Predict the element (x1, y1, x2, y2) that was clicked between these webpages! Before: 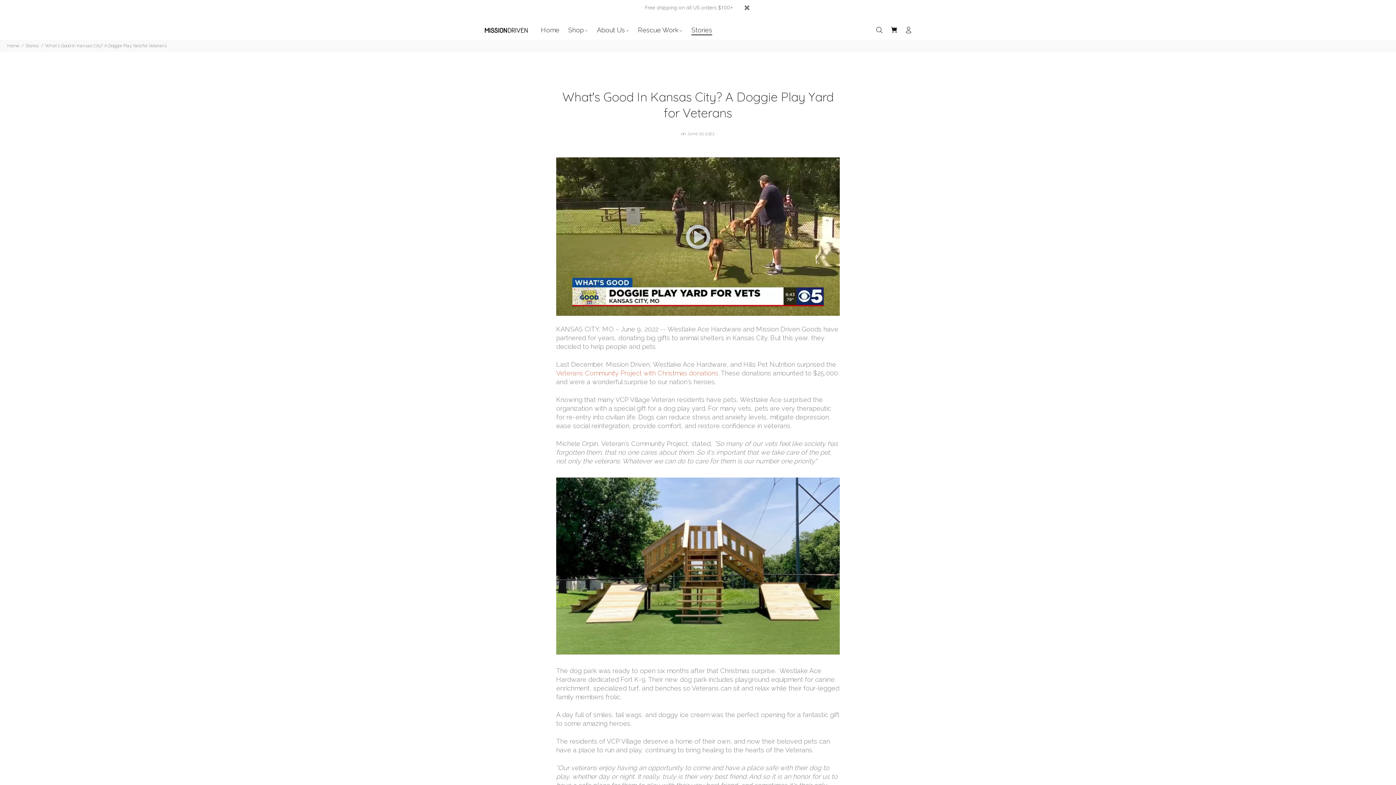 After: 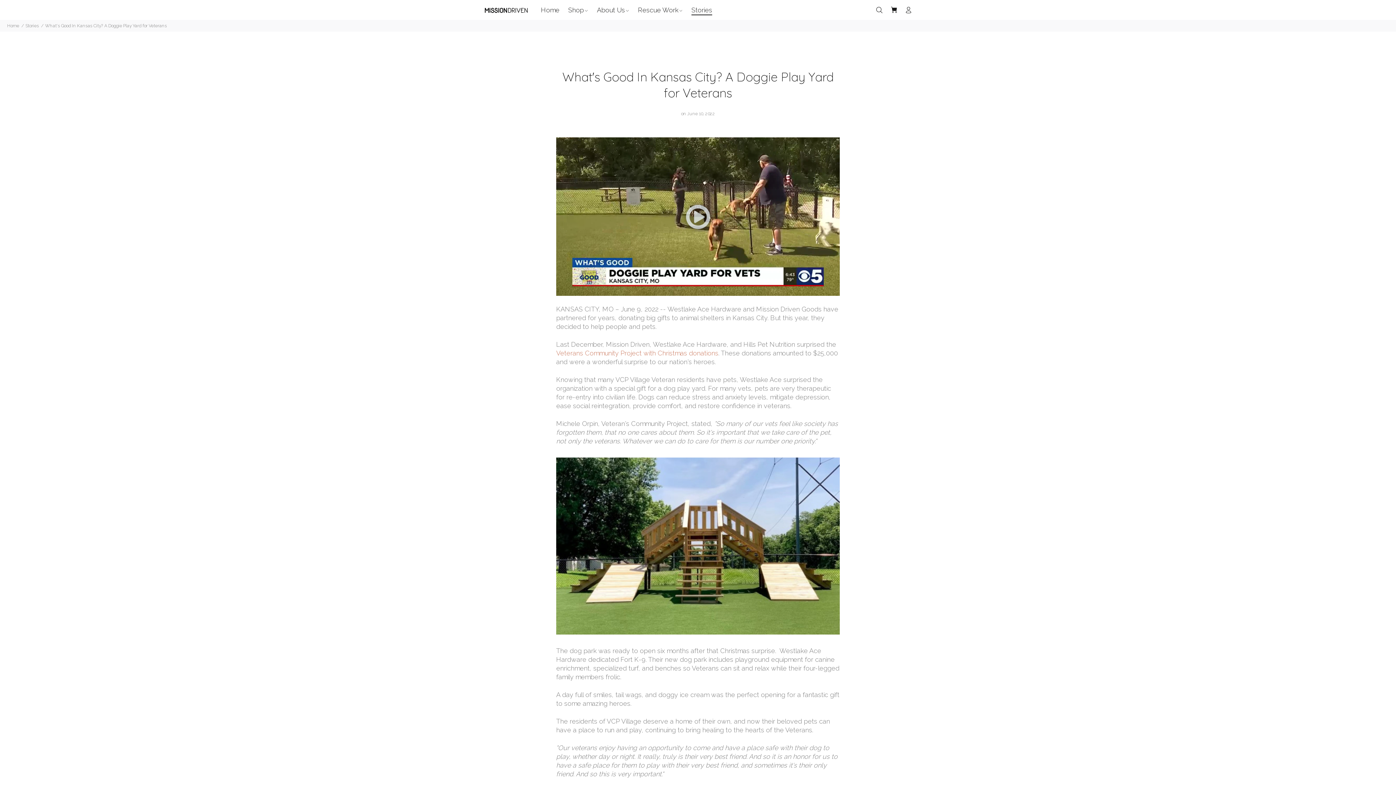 Action: bbox: (742, 3, 751, 14)